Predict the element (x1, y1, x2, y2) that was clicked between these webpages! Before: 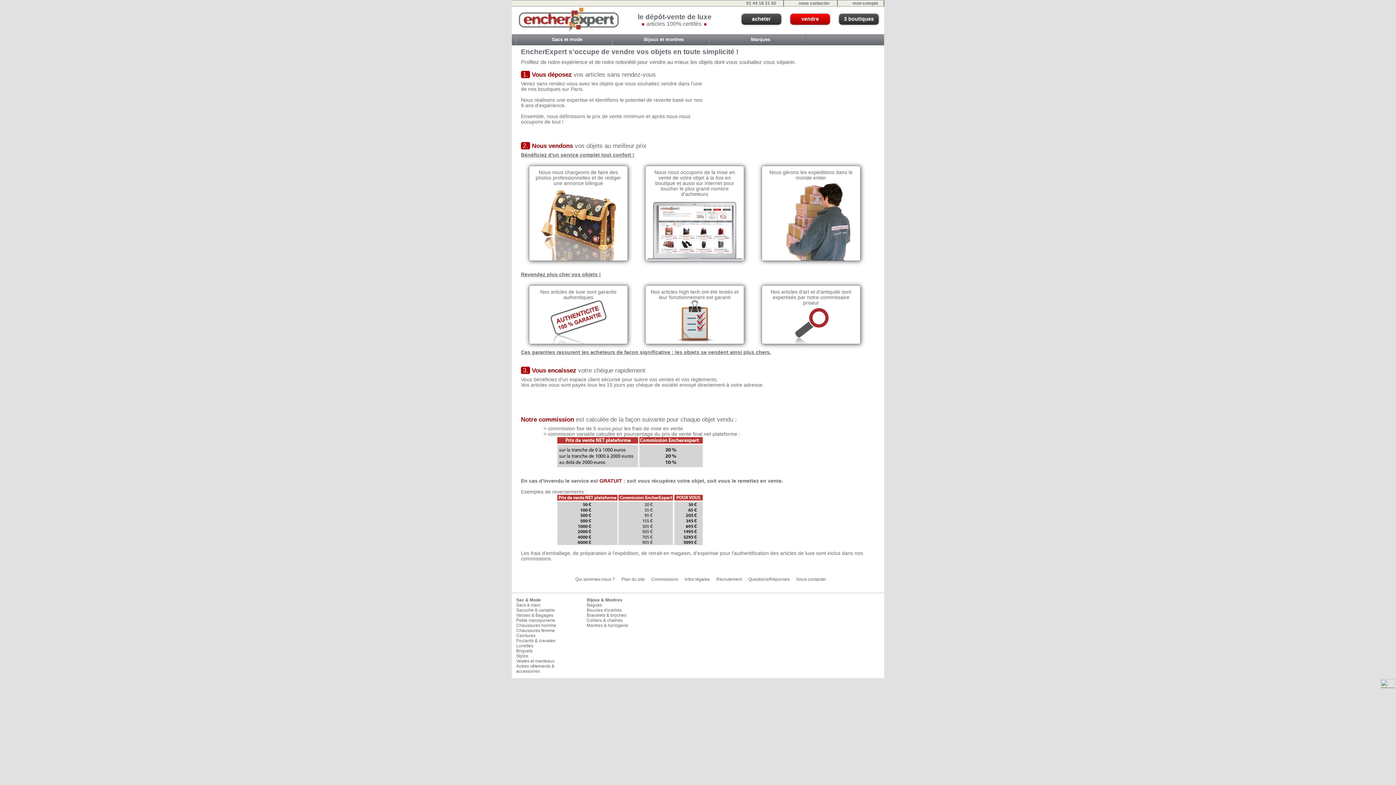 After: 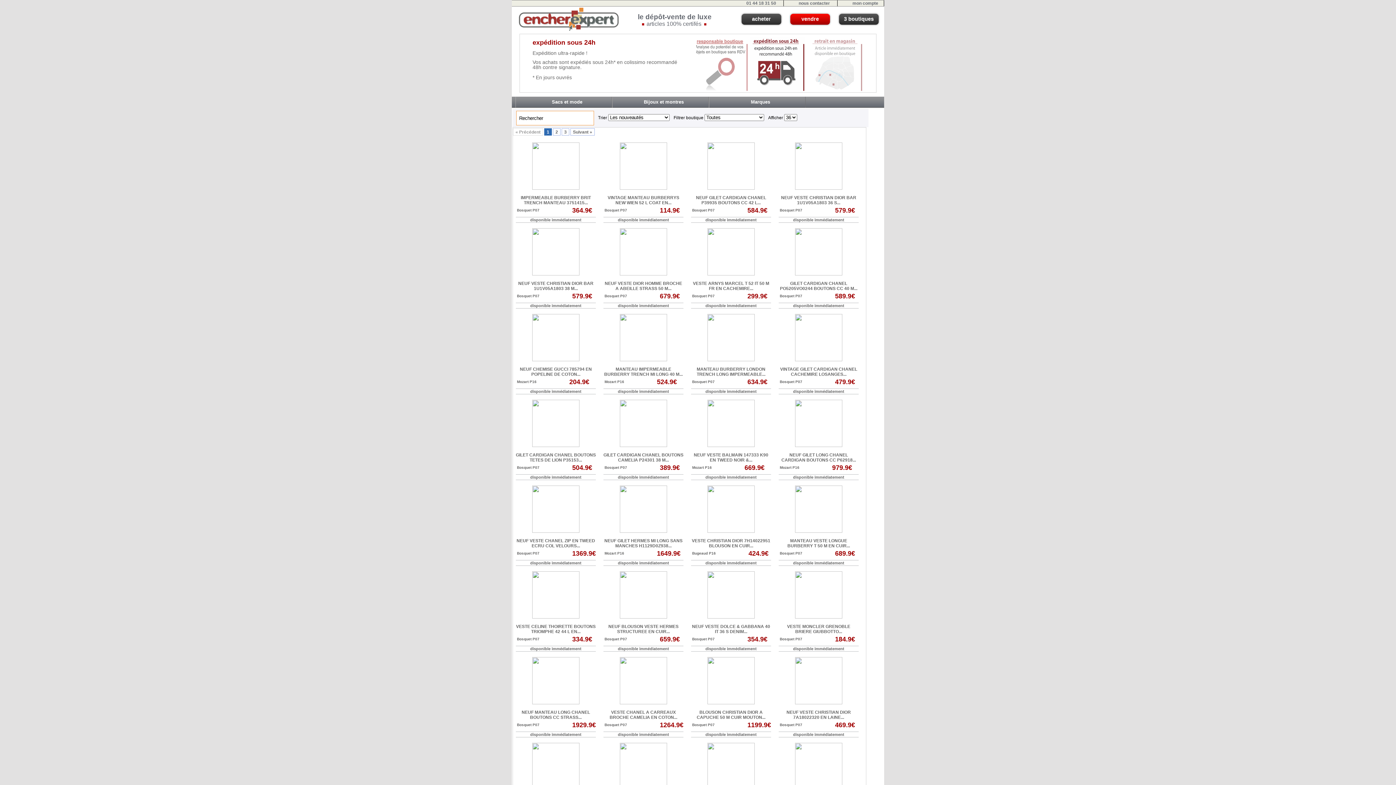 Action: label: Vestes et manteaux bbox: (516, 658, 554, 664)